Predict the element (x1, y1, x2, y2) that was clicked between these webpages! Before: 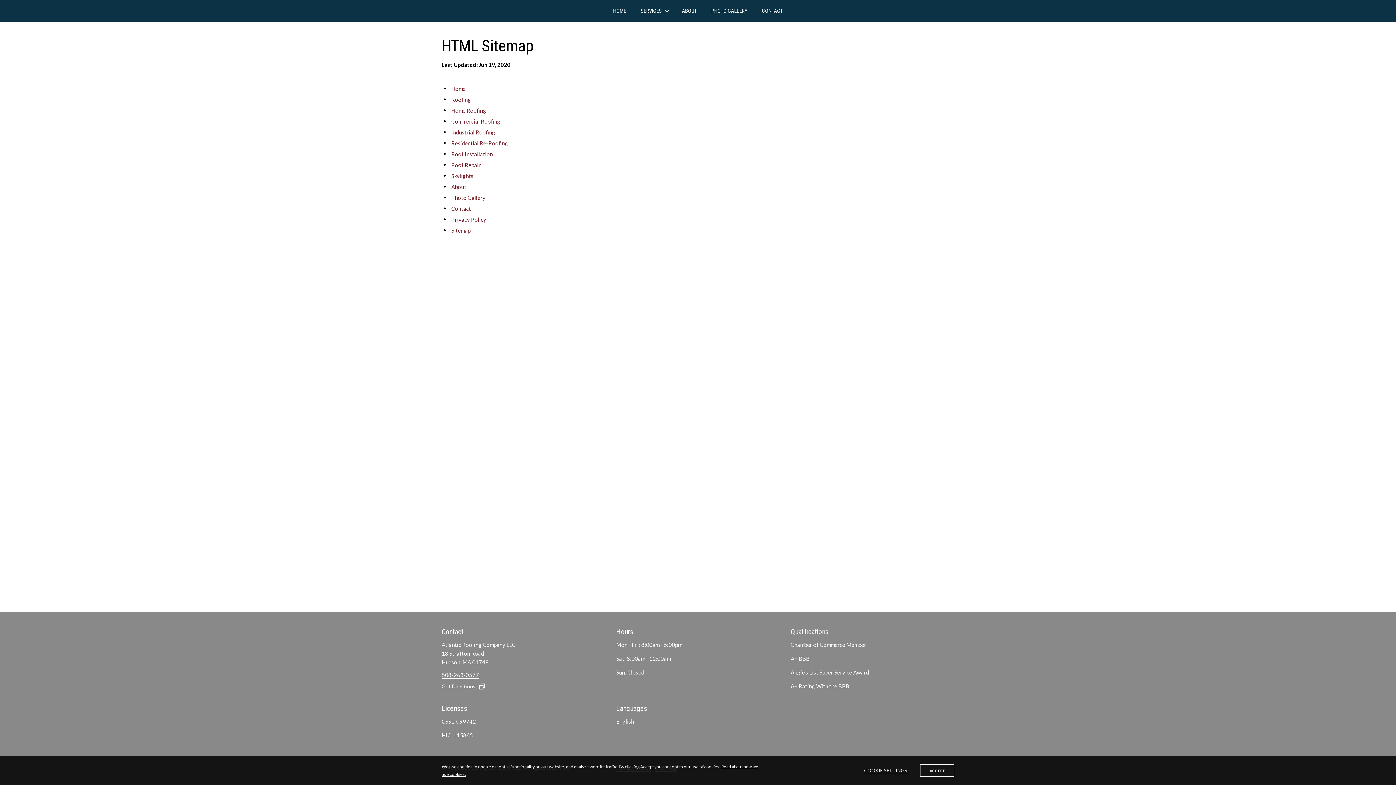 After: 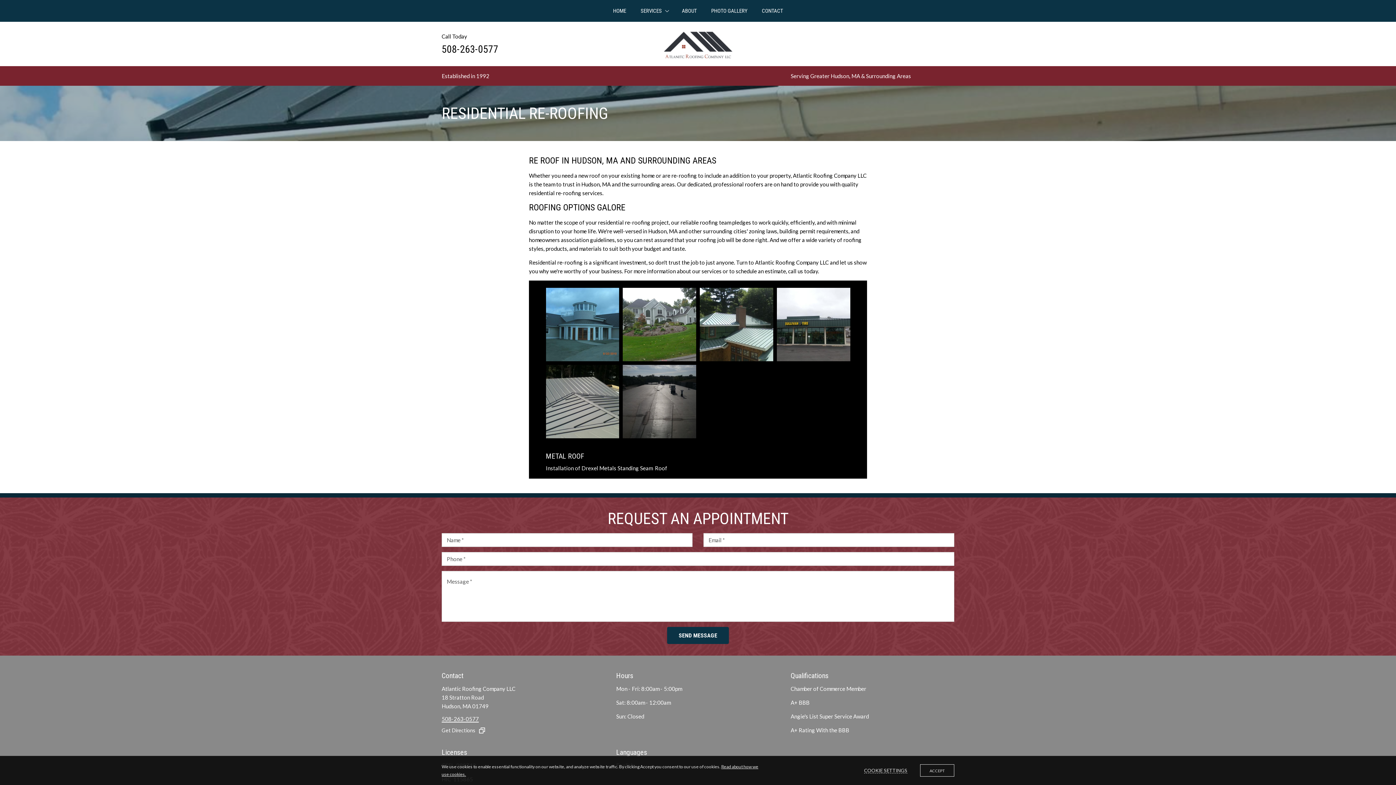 Action: label: Residential Re-Roofing bbox: (451, 140, 508, 147)